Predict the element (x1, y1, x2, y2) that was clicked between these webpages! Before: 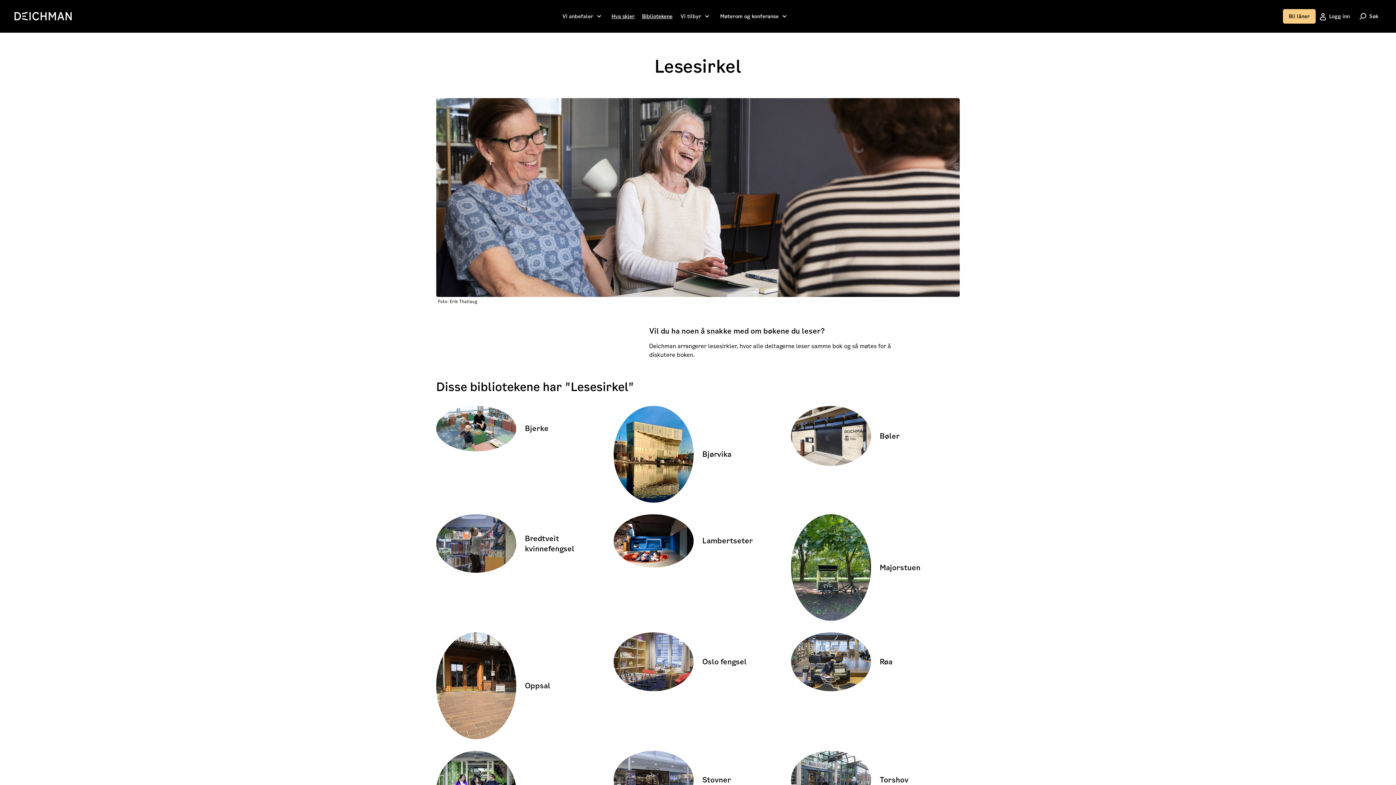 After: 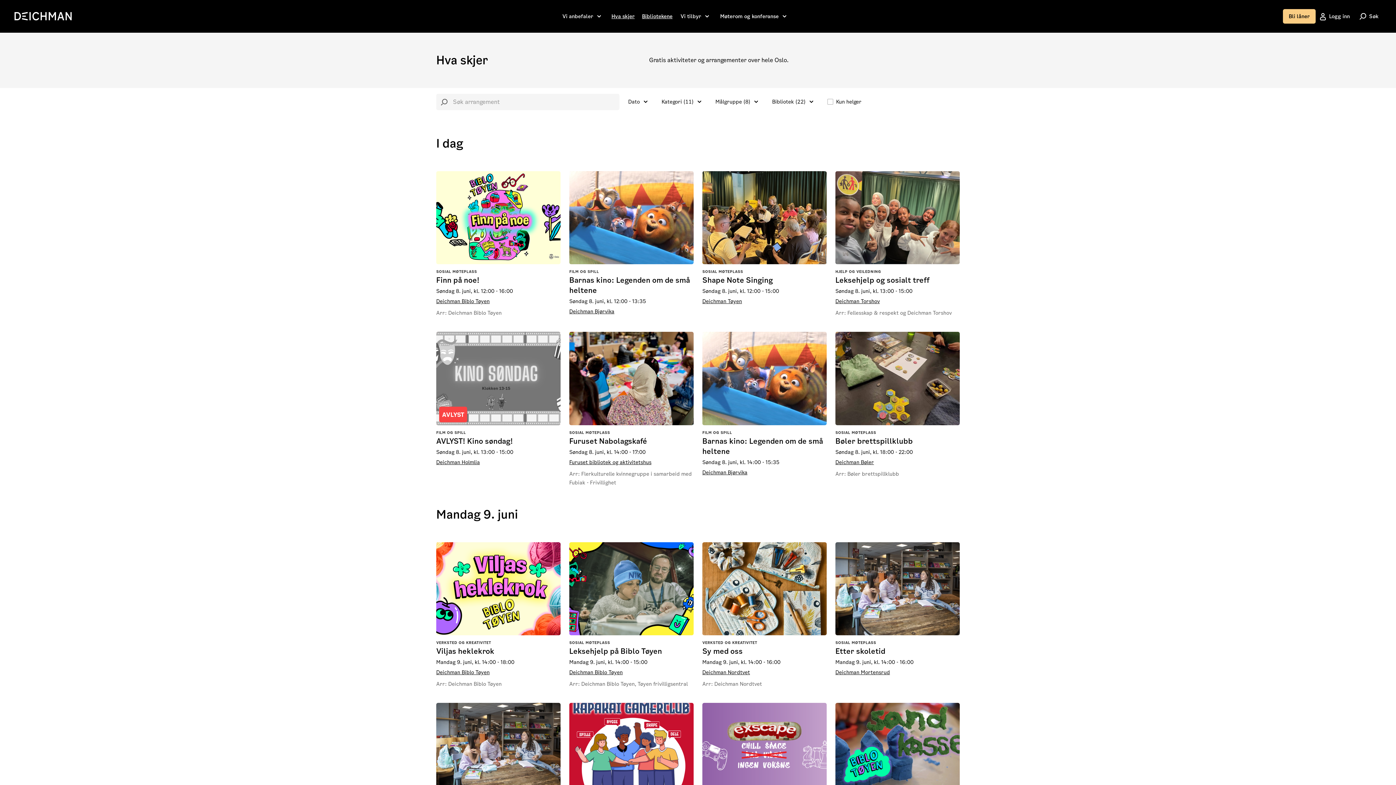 Action: bbox: (611, 12, 634, 20) label: Hva skjer